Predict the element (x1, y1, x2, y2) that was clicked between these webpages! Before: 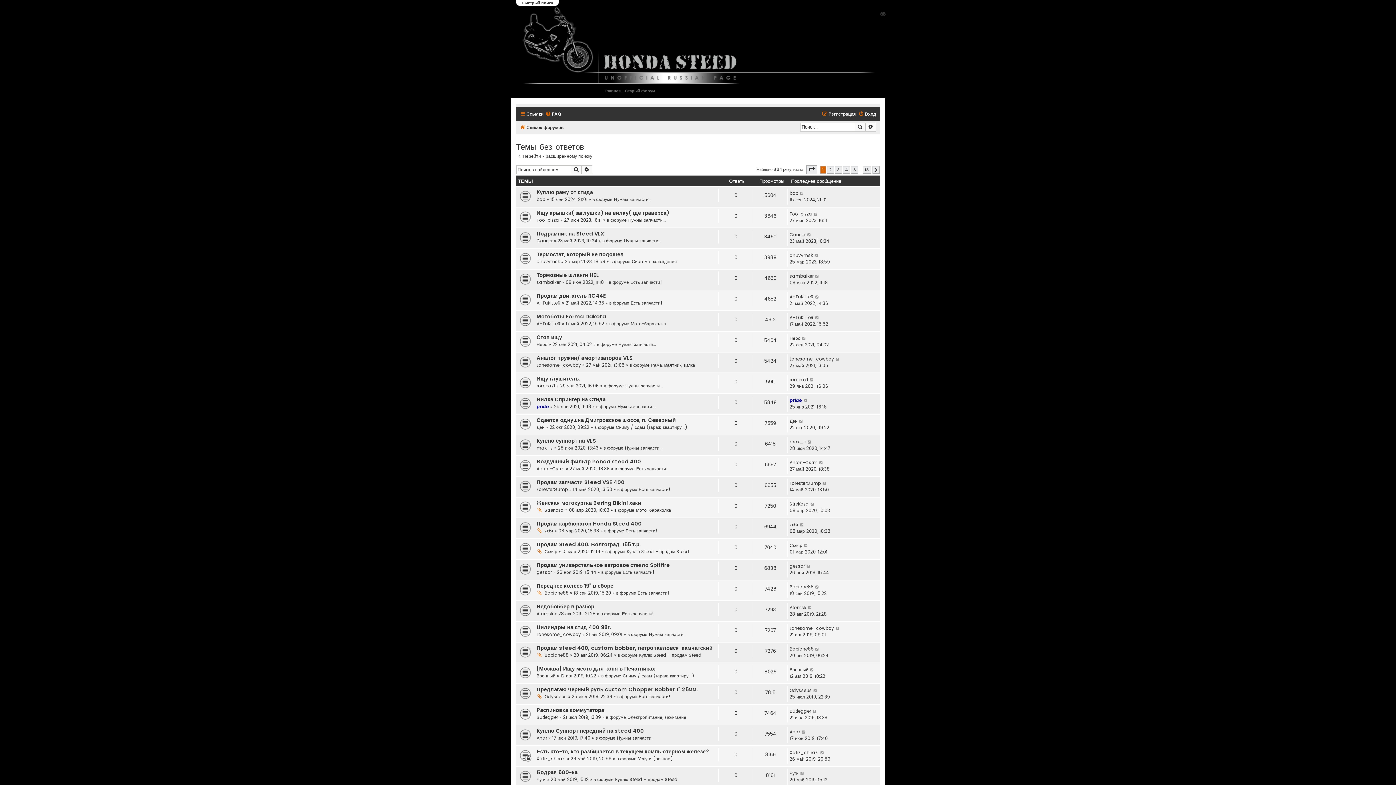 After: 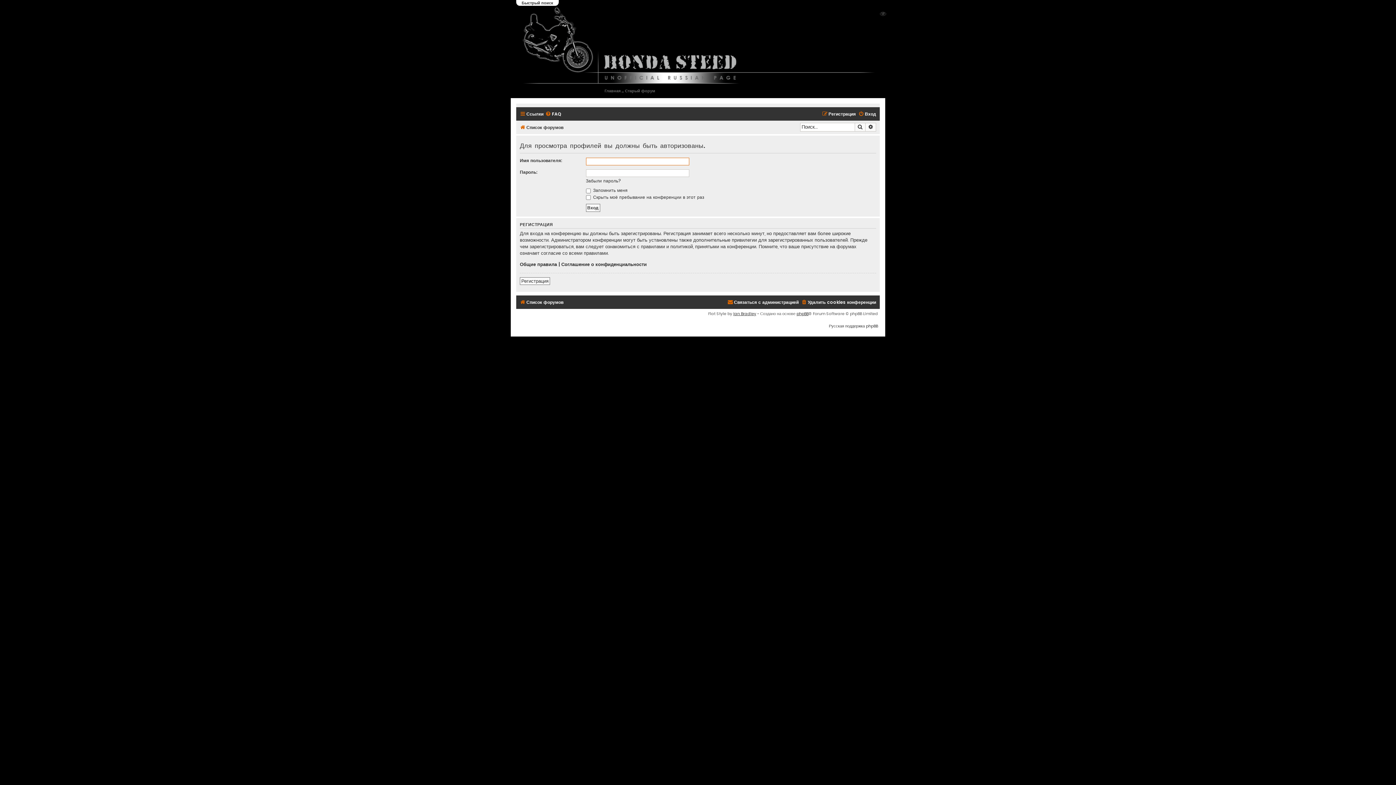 Action: label: zx6r bbox: (789, 521, 798, 528)